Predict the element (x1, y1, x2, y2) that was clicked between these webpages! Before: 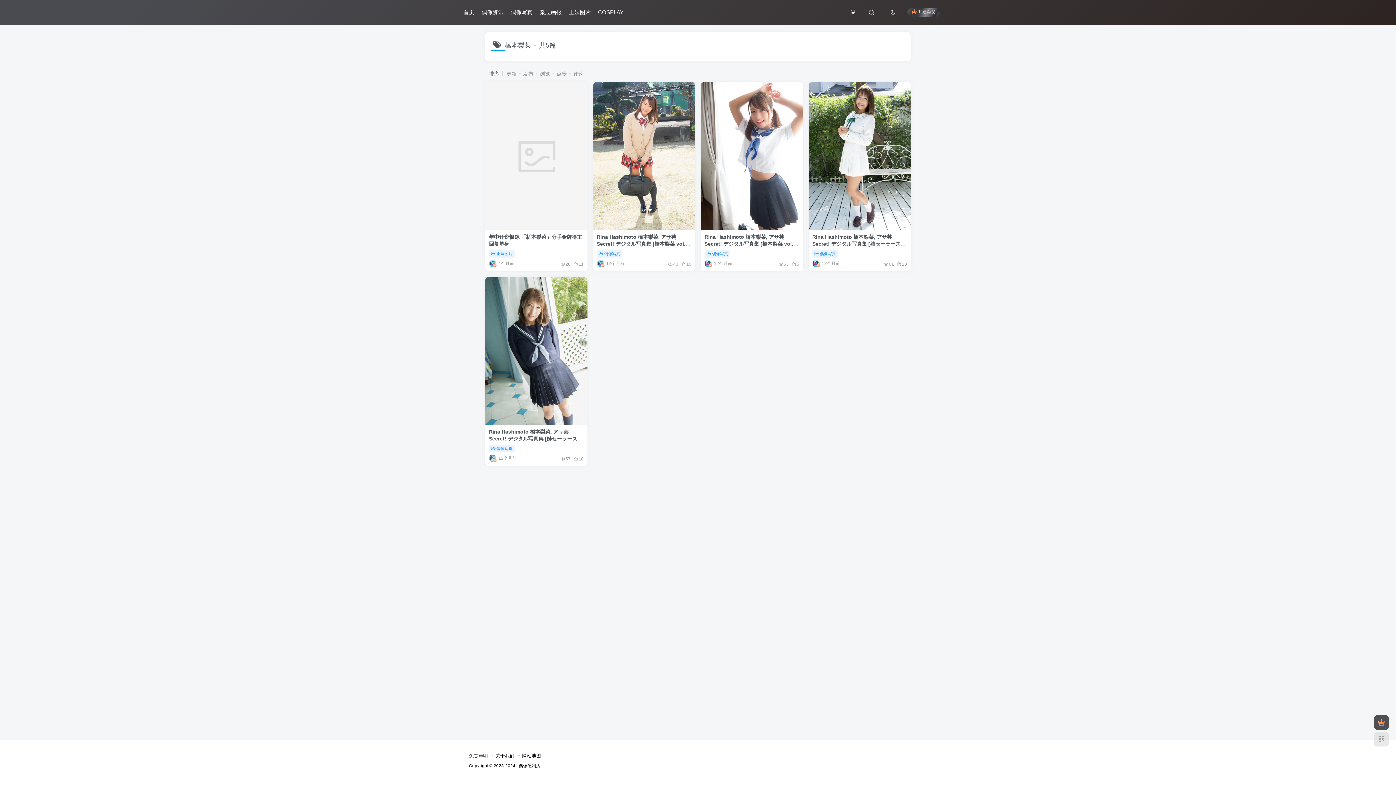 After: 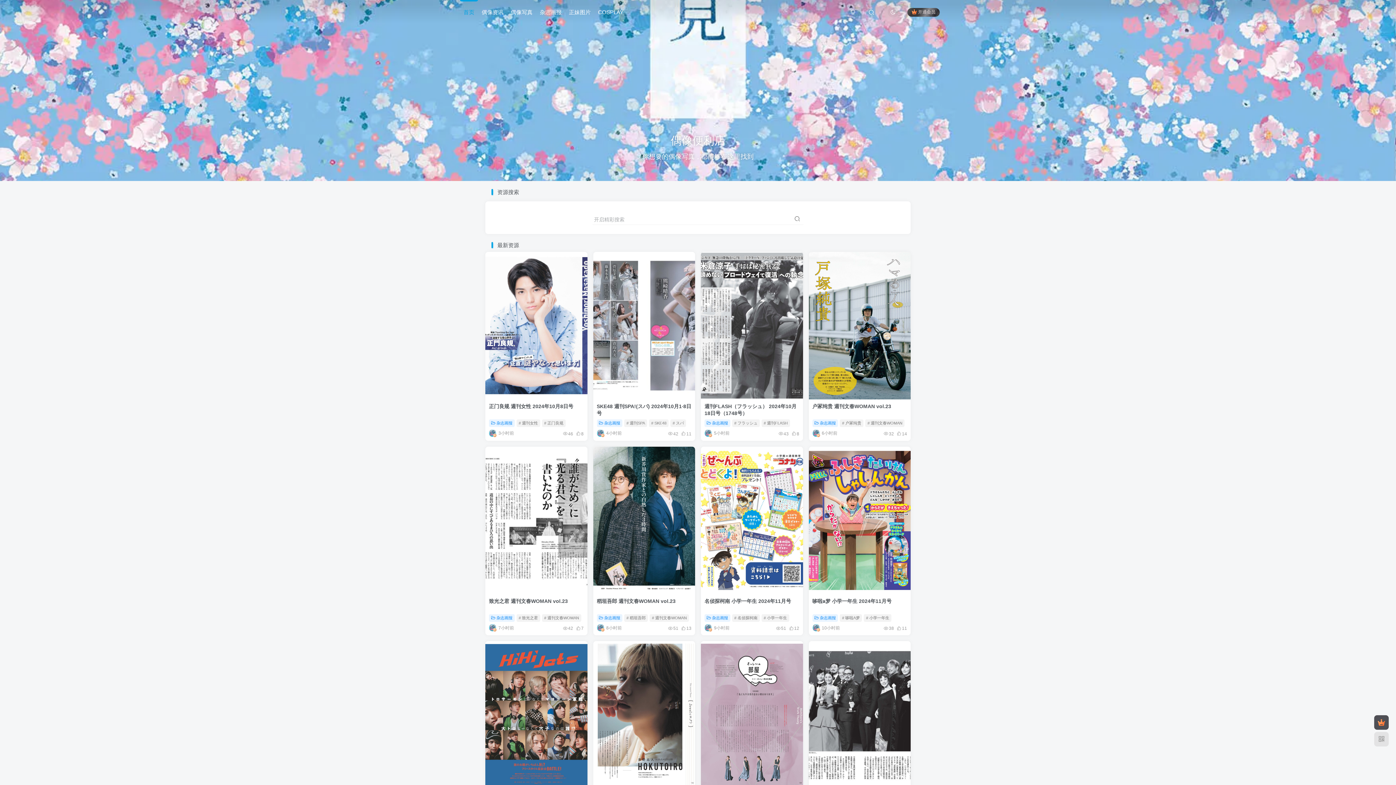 Action: label: 首页 bbox: (460, 3, 478, 21)